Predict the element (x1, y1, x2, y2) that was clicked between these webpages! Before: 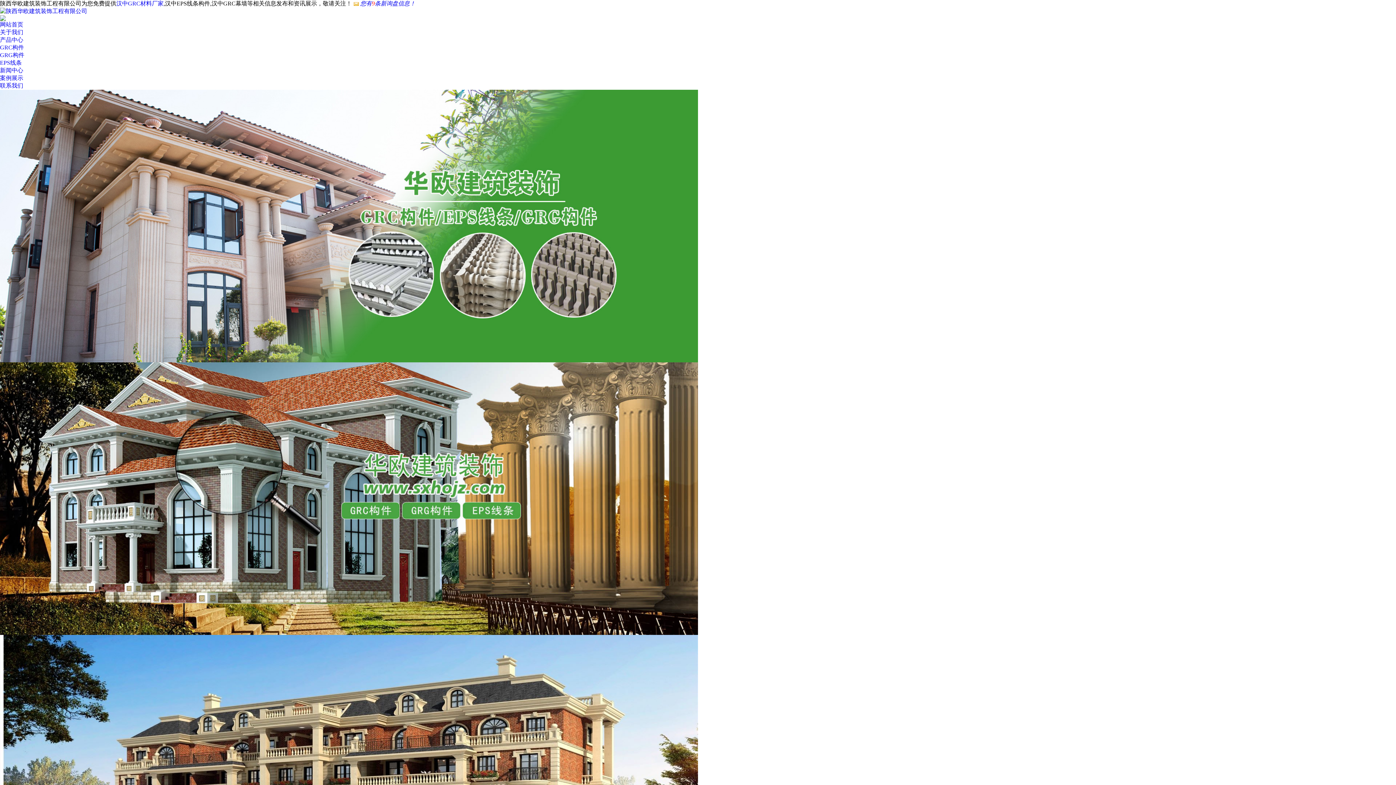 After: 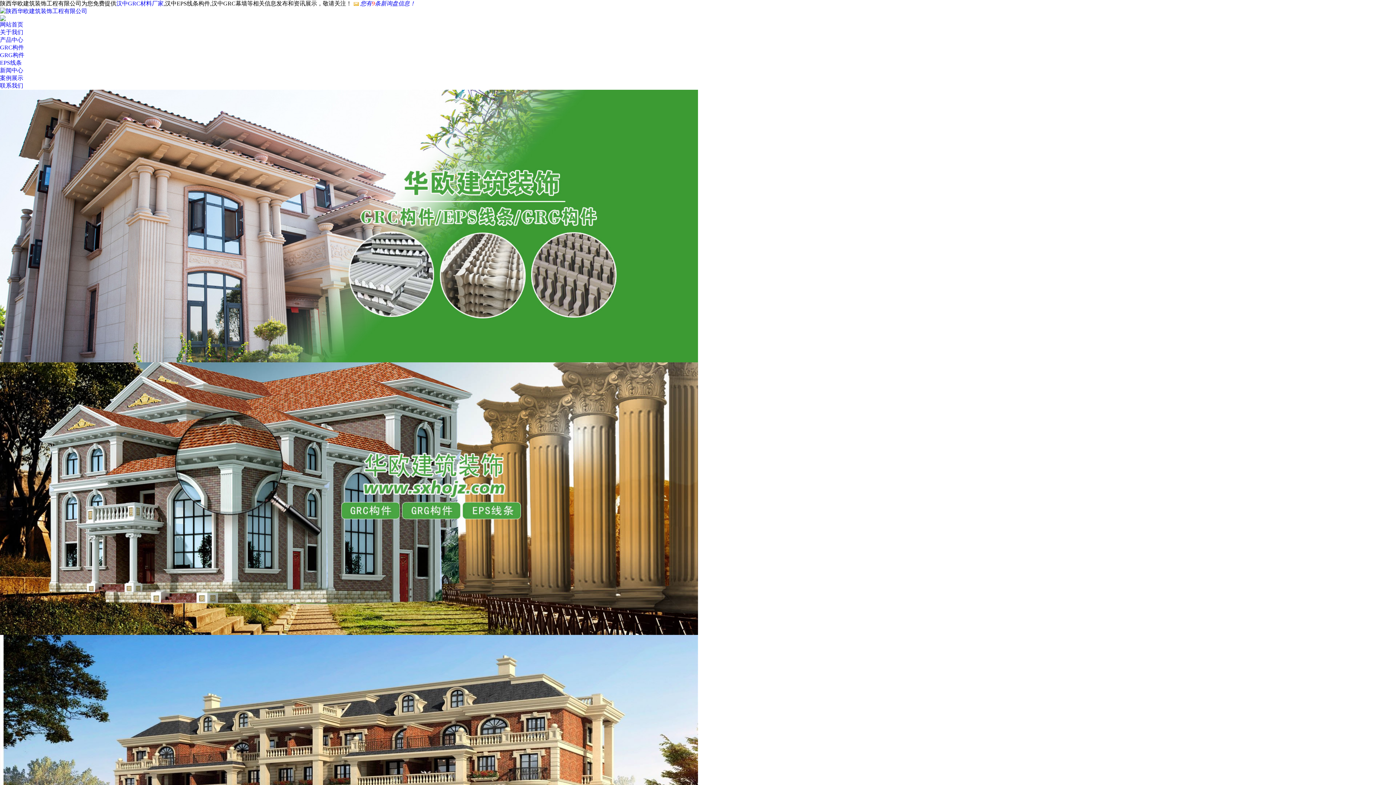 Action: label: 联系我们 bbox: (0, 82, 23, 88)